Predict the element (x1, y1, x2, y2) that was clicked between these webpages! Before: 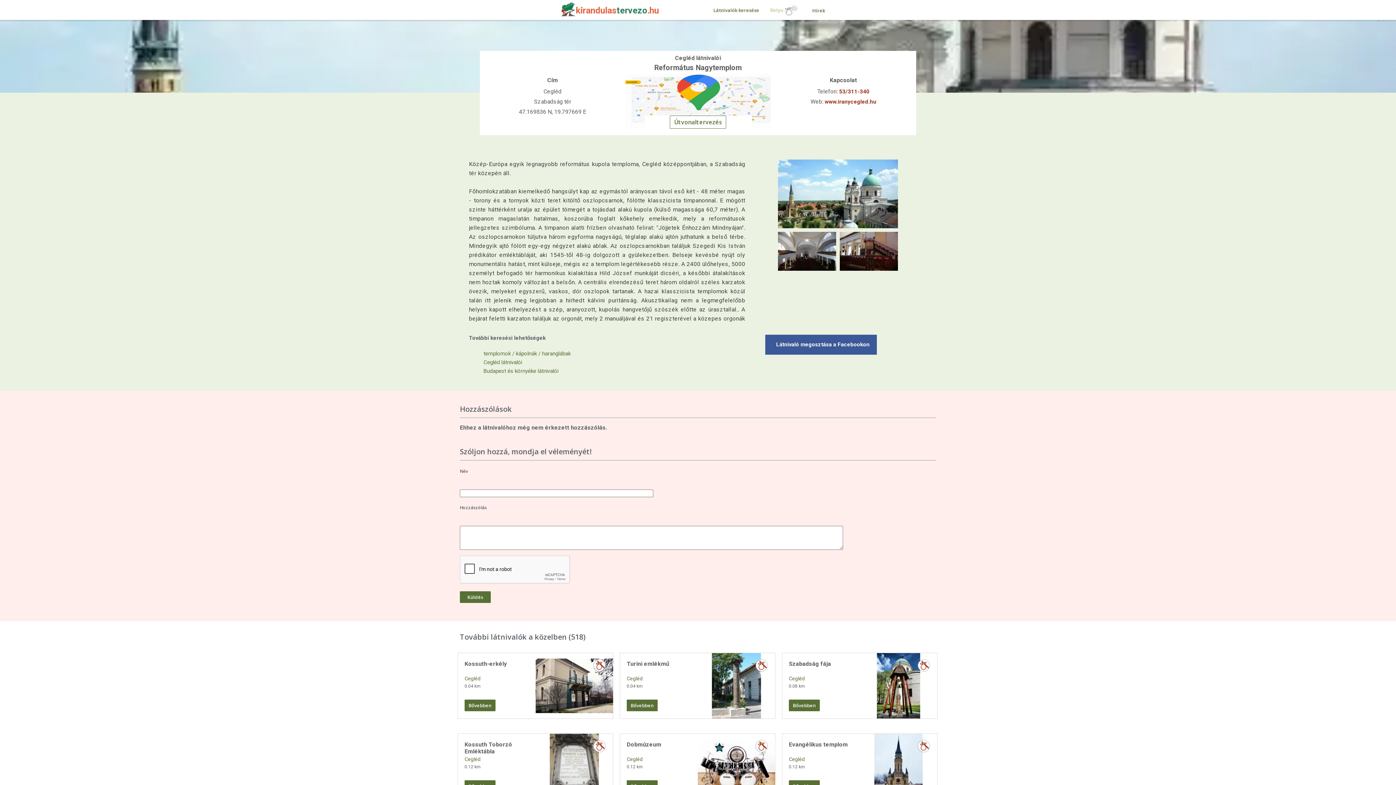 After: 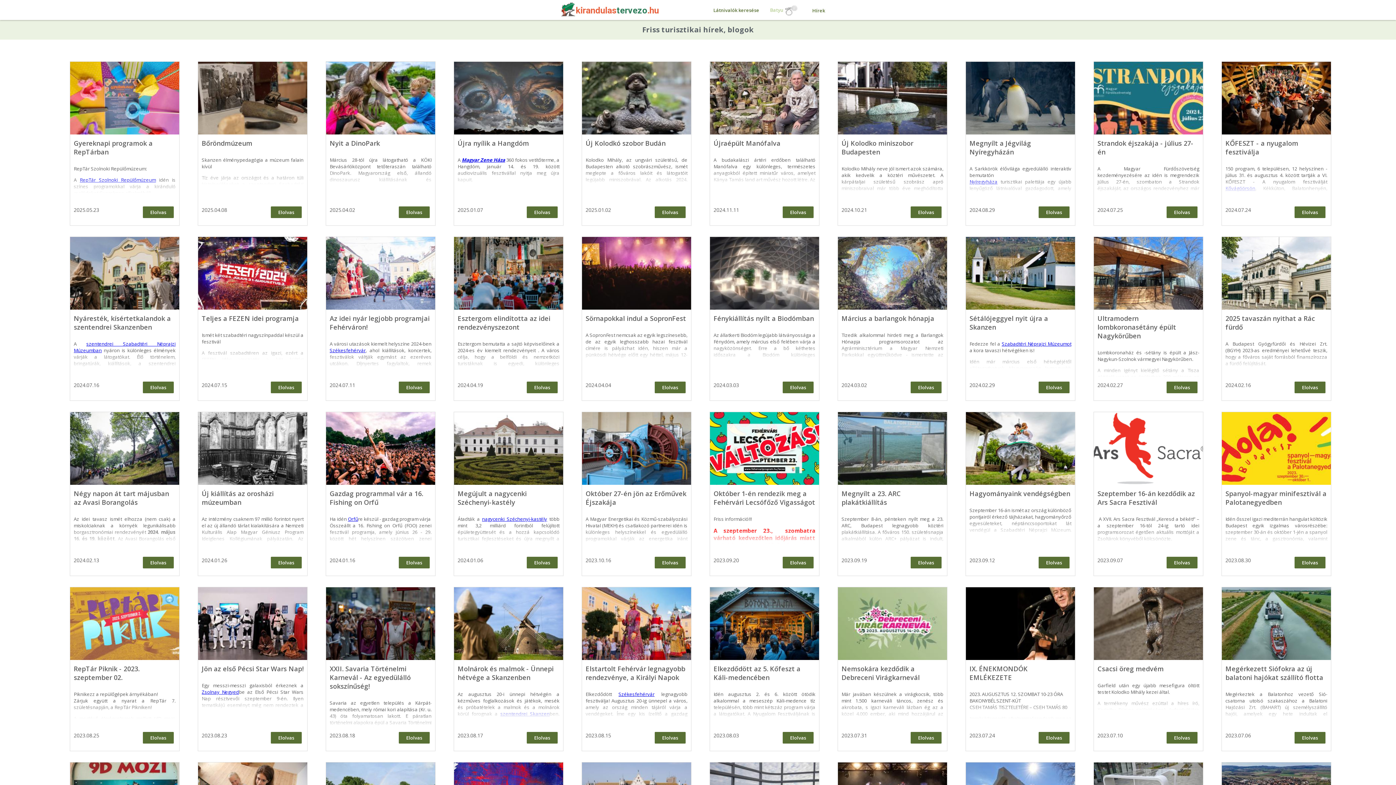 Action: bbox: (812, 7, 825, 13) label: Hírek